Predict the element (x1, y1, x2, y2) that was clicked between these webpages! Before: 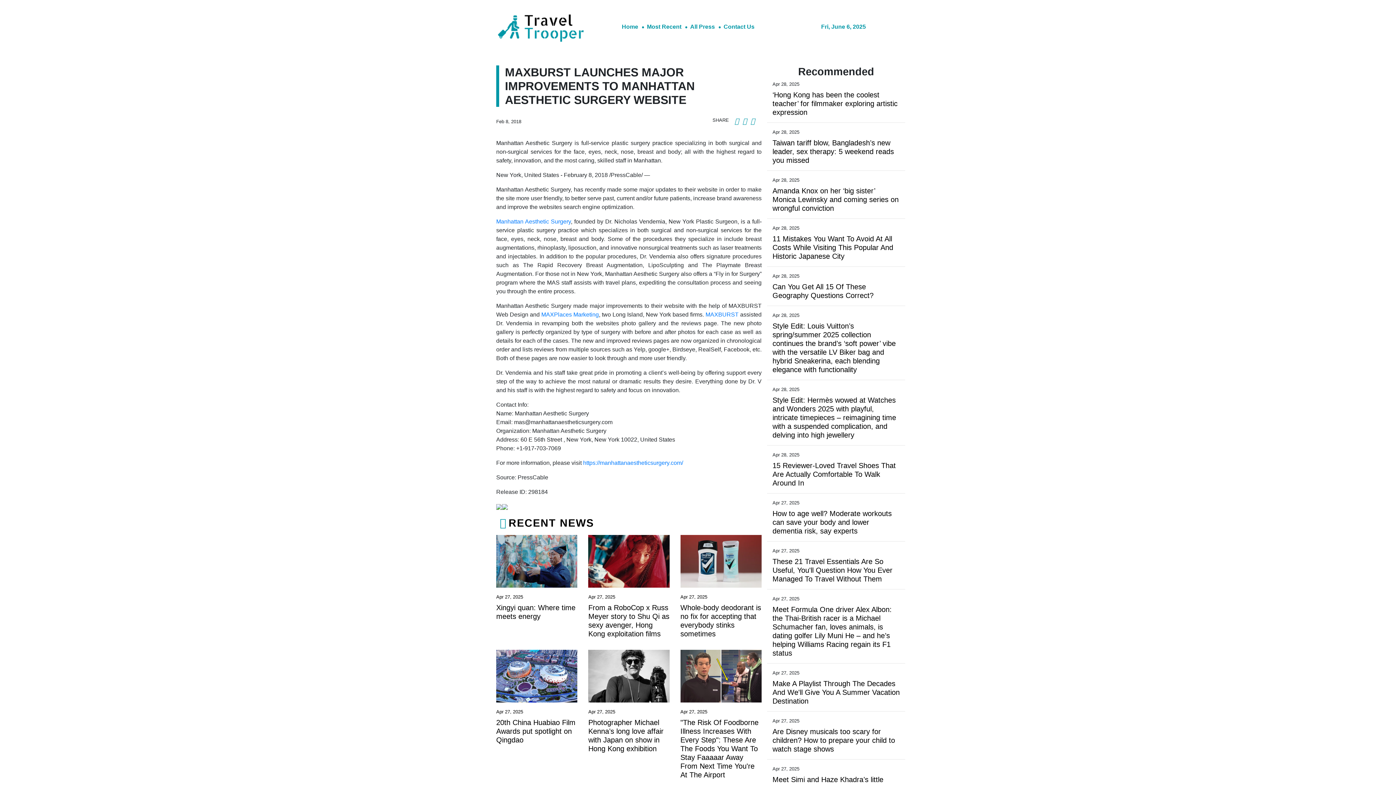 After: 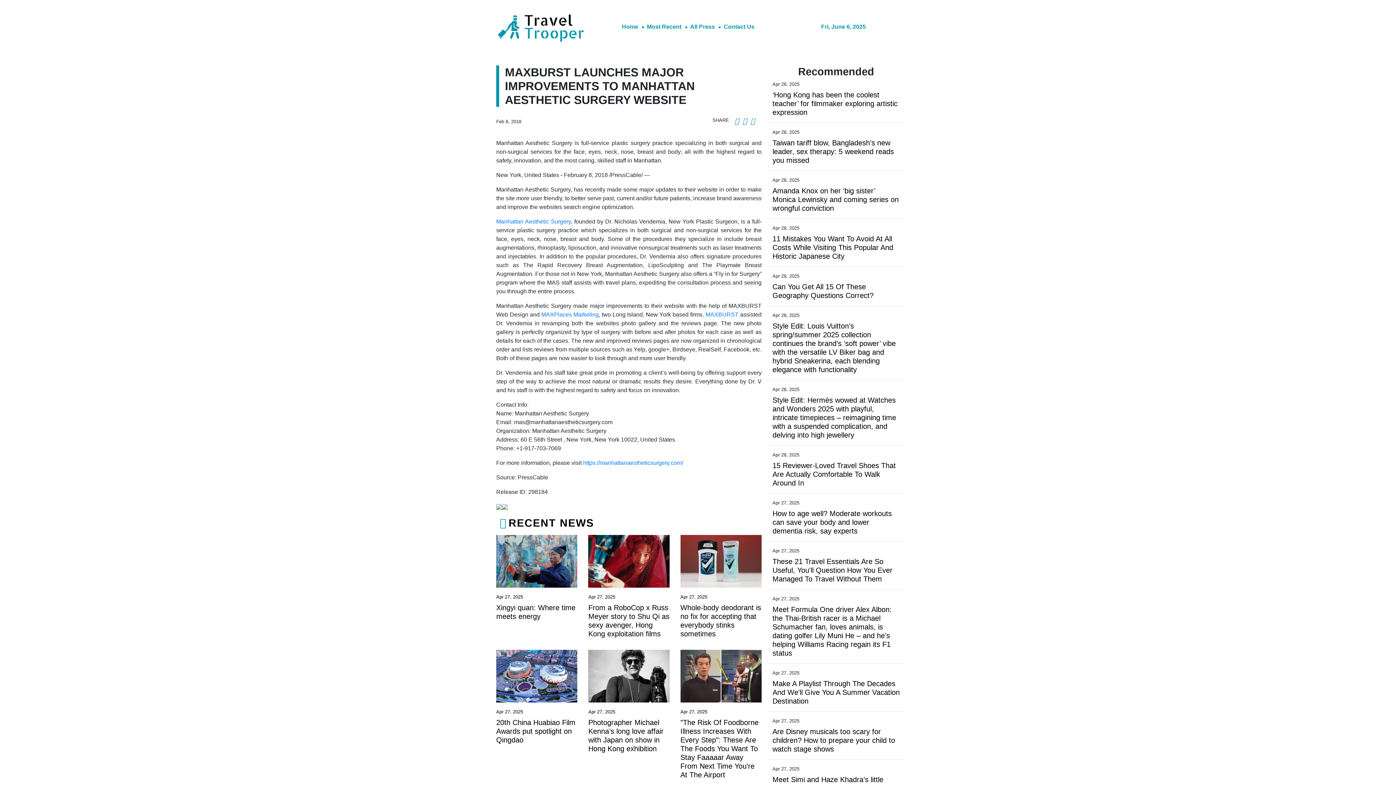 Action: label: MAXPlaces Marketing bbox: (541, 311, 599, 317)